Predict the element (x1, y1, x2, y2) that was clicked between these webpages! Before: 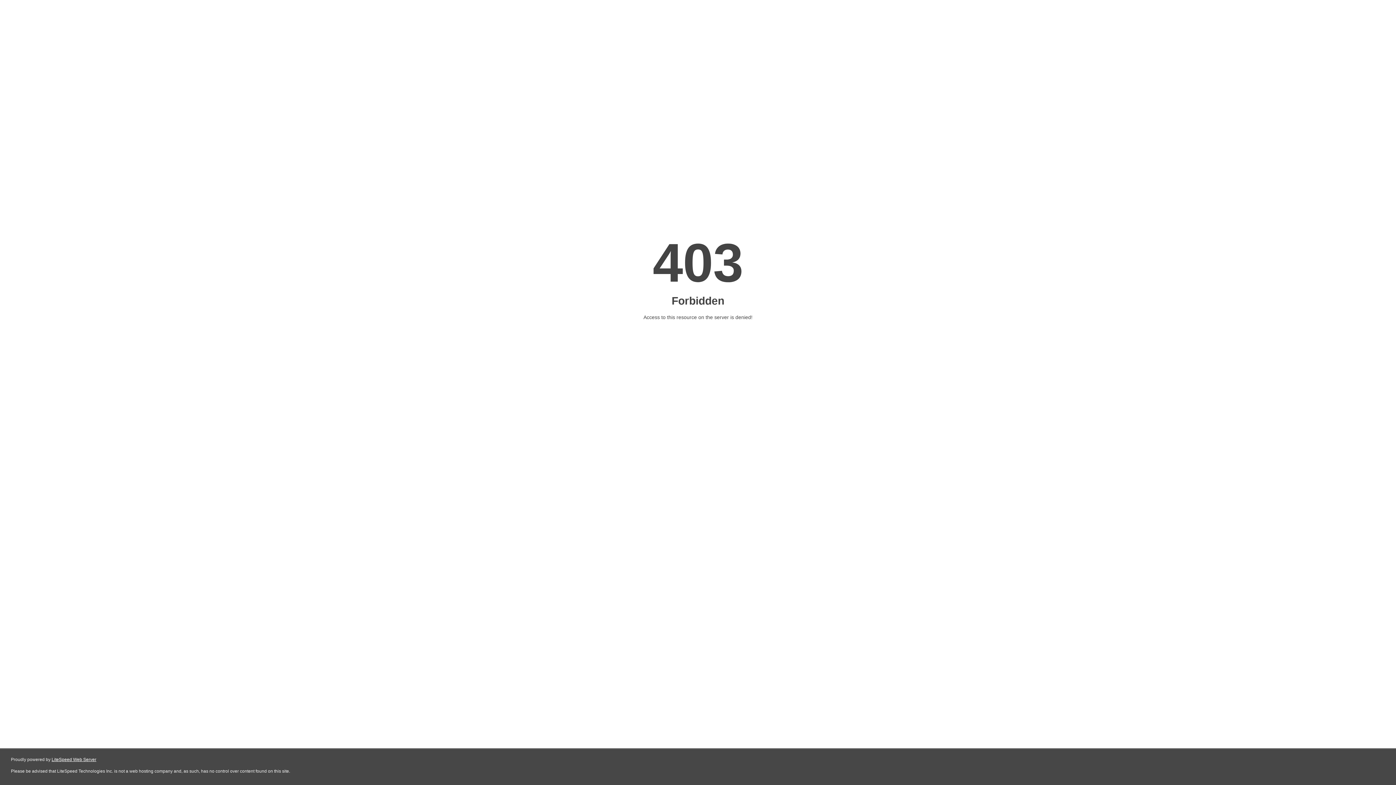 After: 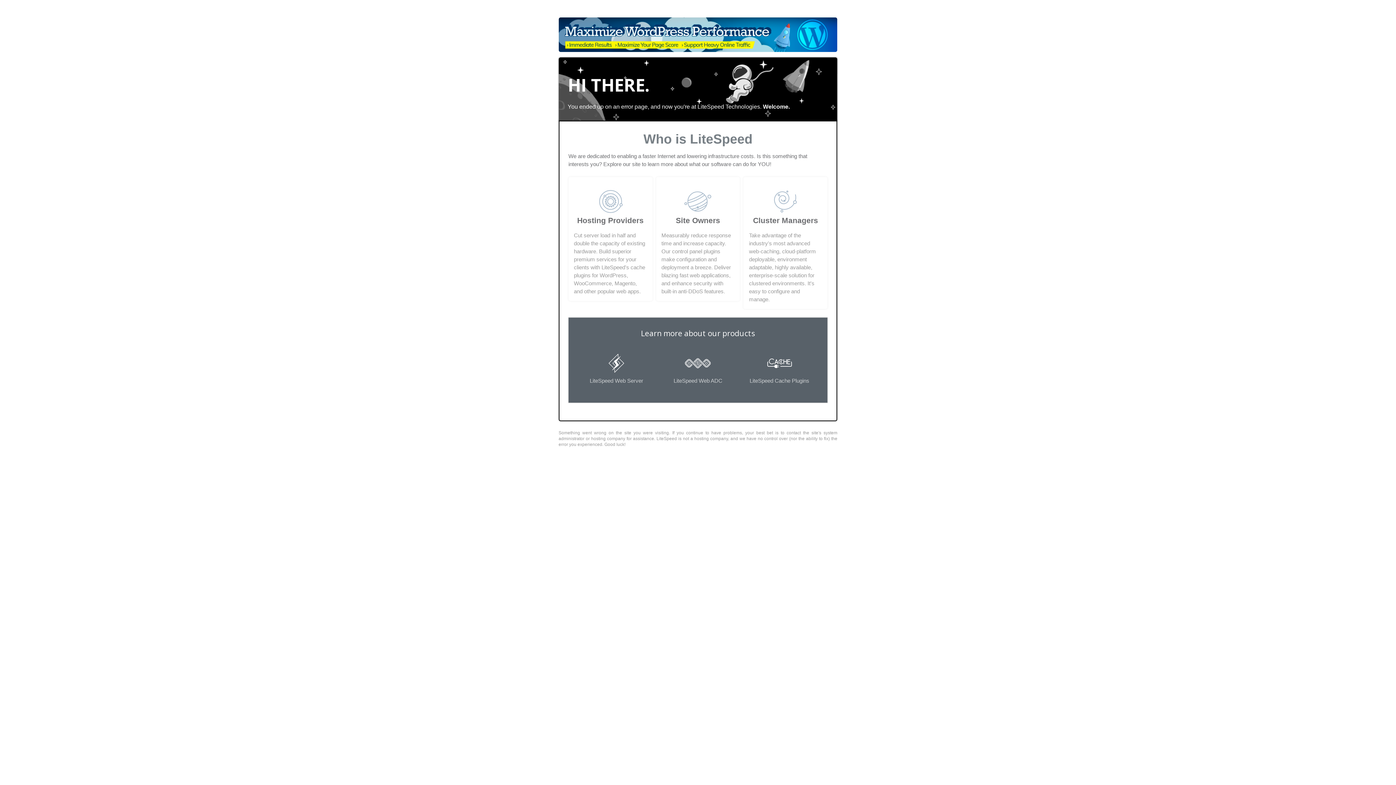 Action: label: LiteSpeed Web Server bbox: (51, 757, 96, 762)